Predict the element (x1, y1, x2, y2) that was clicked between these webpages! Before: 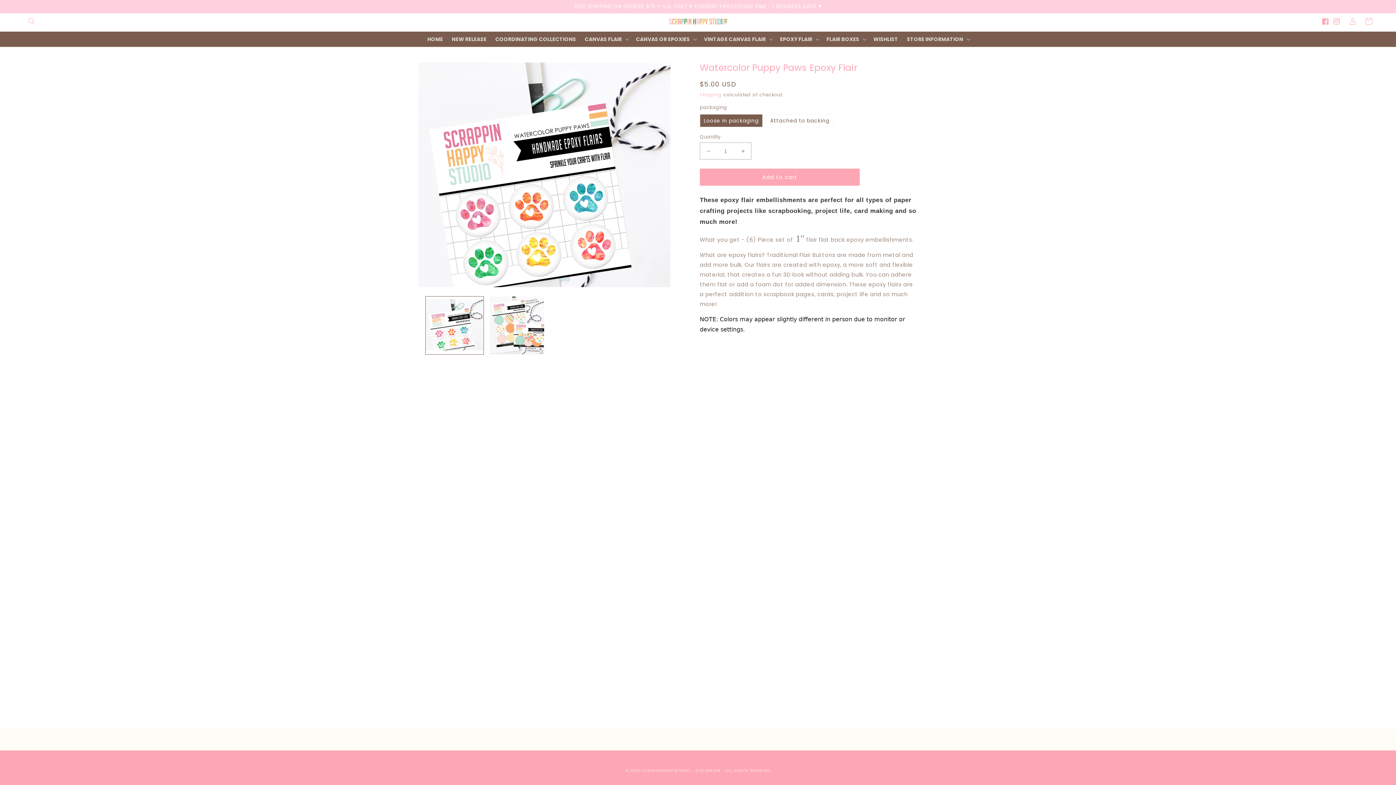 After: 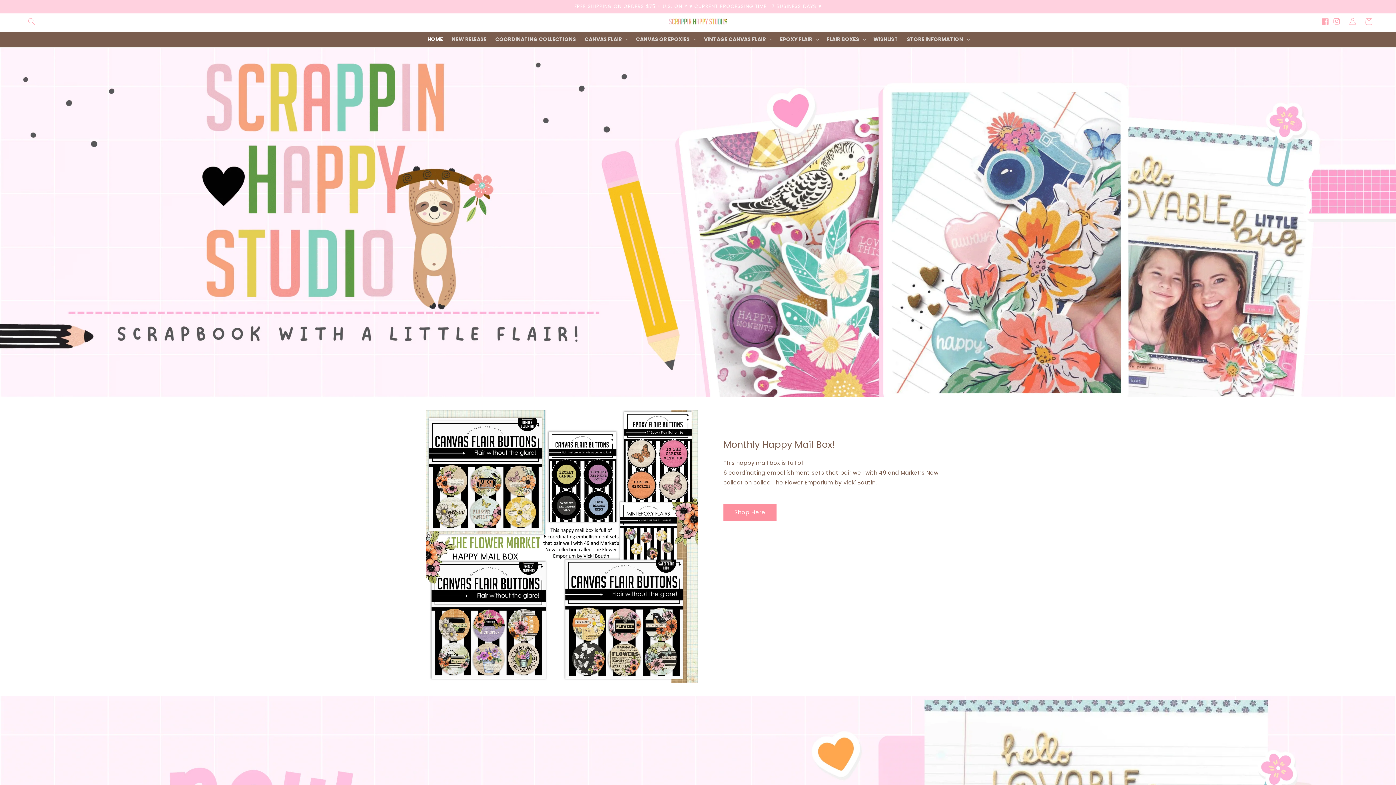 Action: bbox: (642, 768, 690, 773) label: SCRAPPINHAPPYSTUDIO